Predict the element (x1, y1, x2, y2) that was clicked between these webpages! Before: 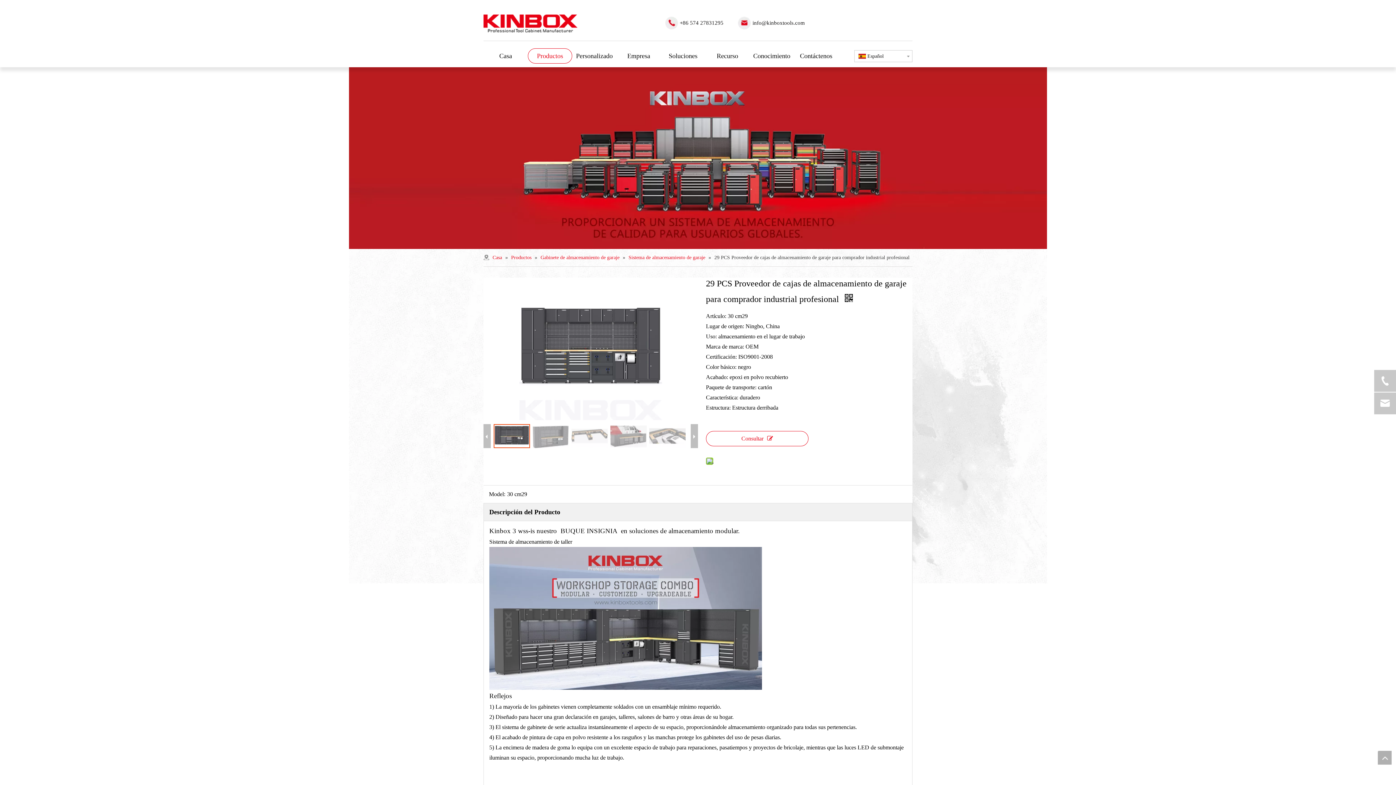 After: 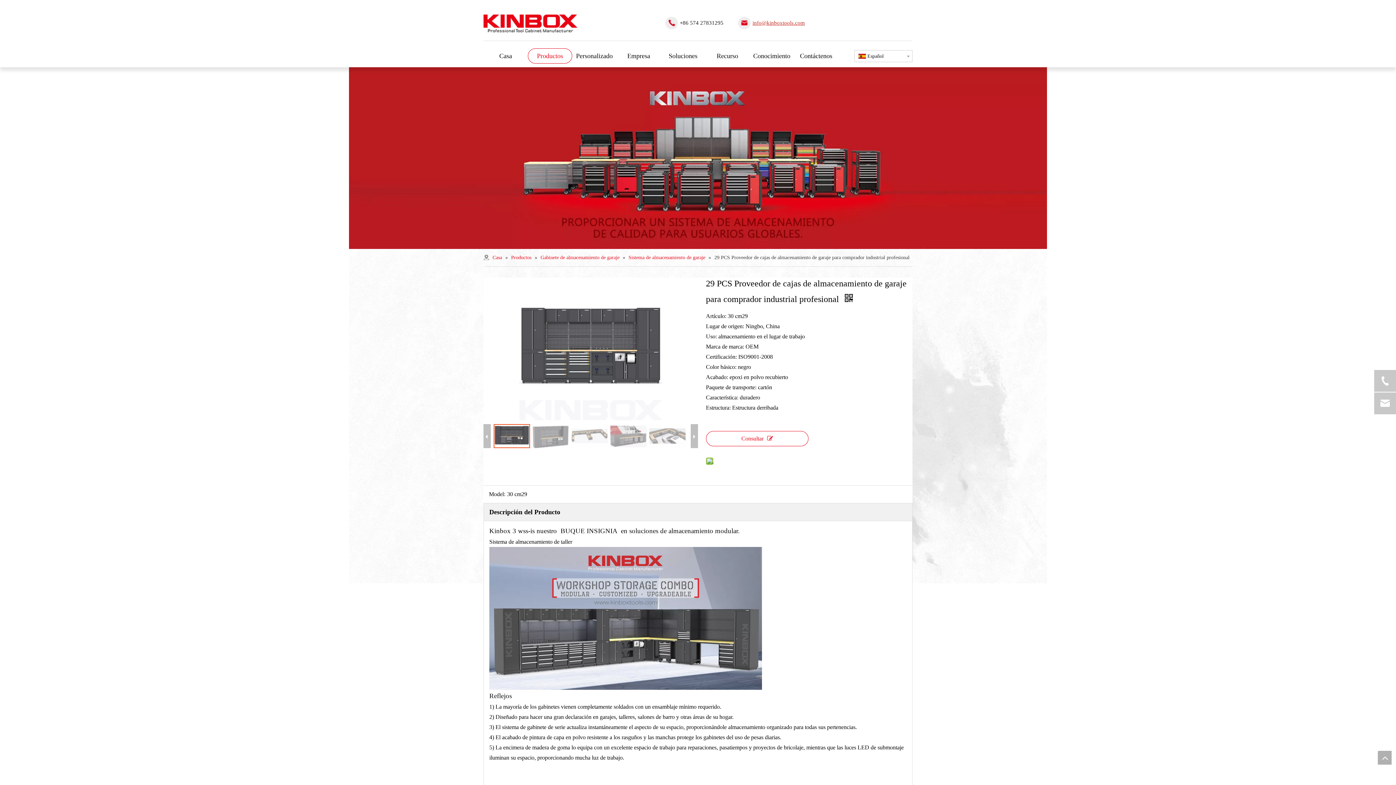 Action: bbox: (752, 20, 805, 25) label: info@kinboxtools.com